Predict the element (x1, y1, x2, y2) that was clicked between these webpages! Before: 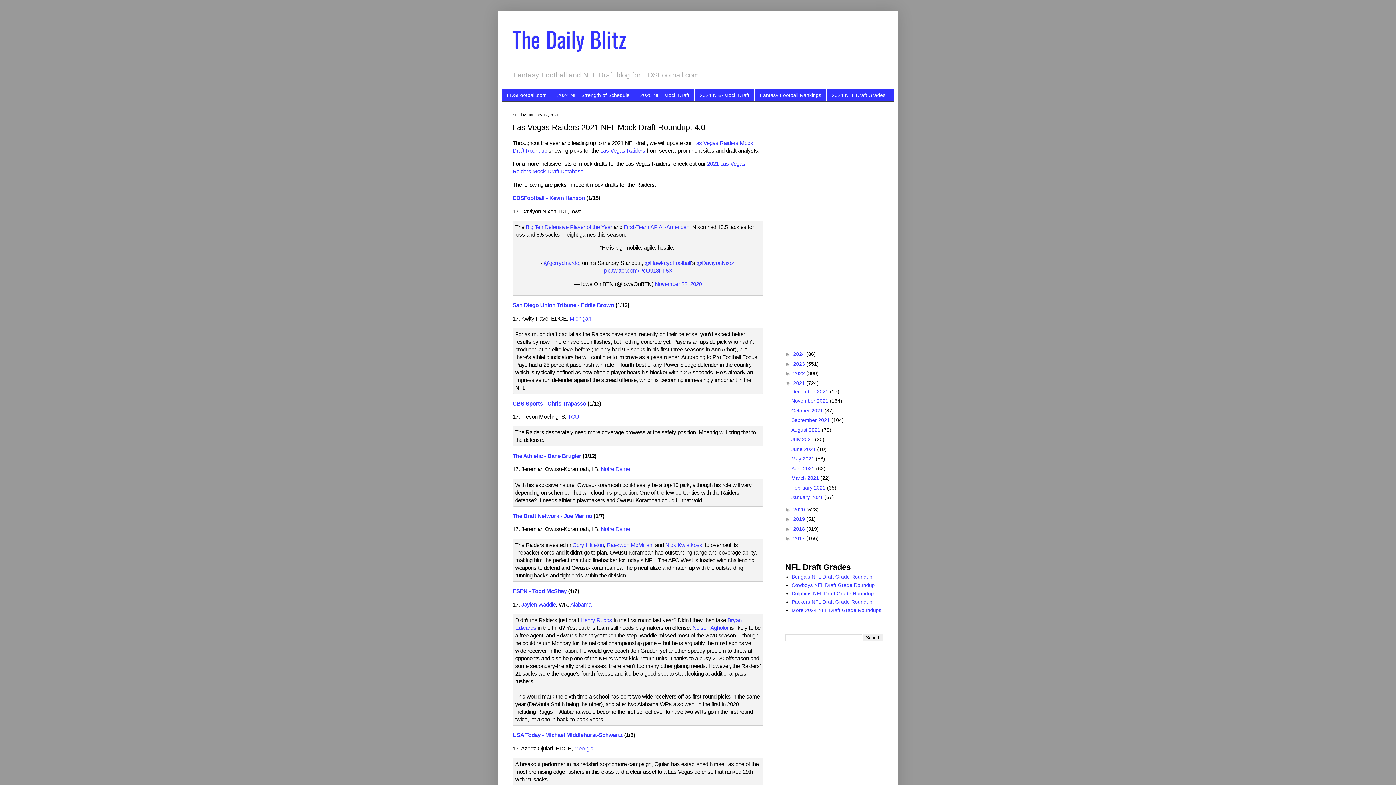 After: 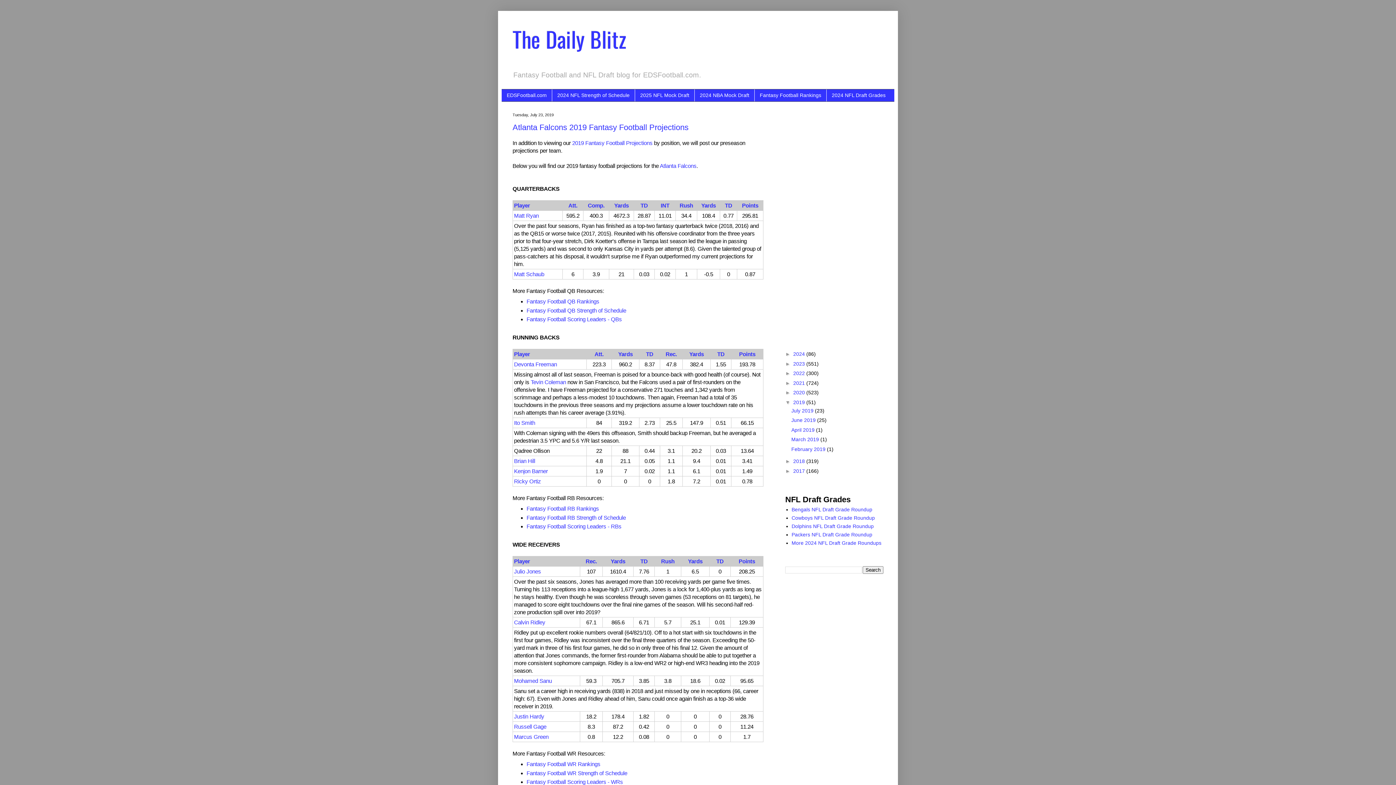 Action: label: 2019  bbox: (793, 516, 806, 522)